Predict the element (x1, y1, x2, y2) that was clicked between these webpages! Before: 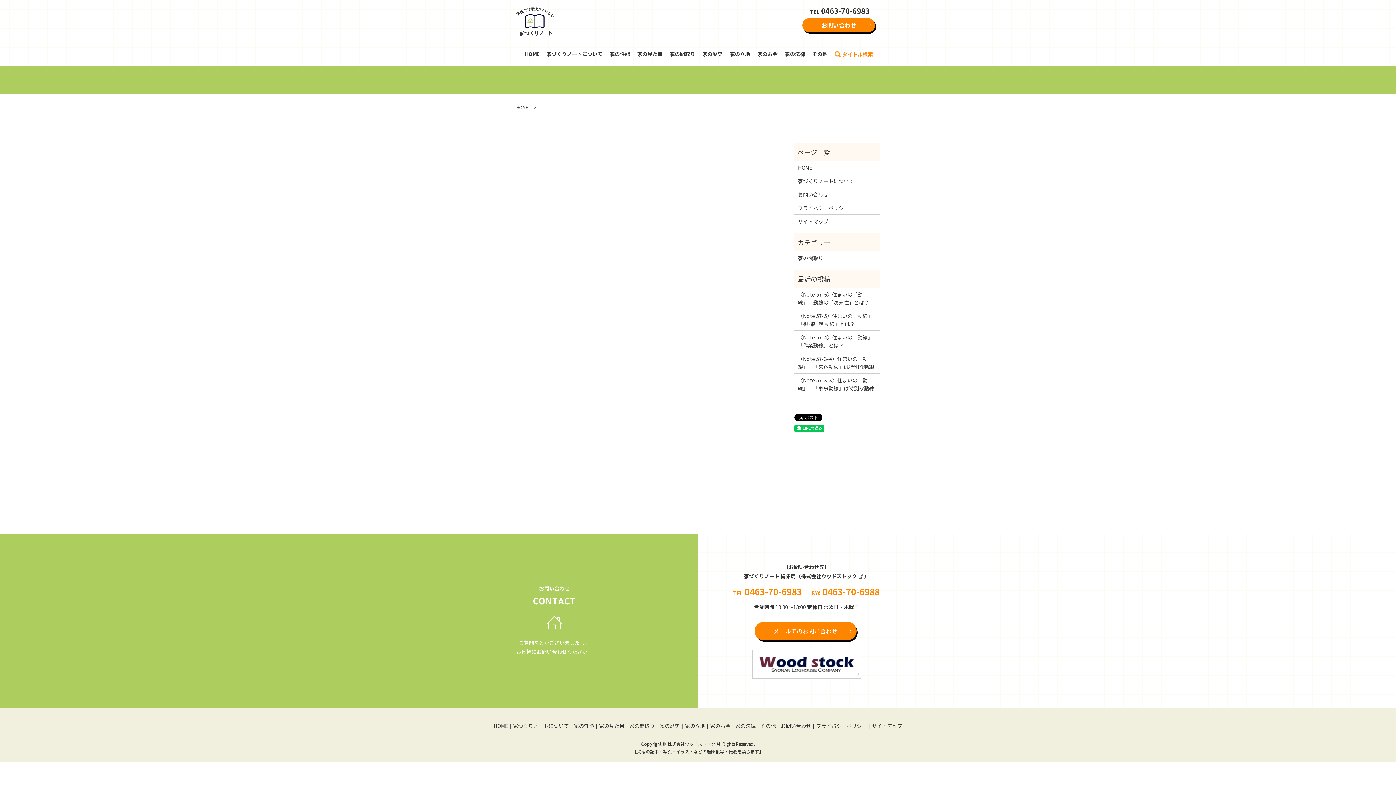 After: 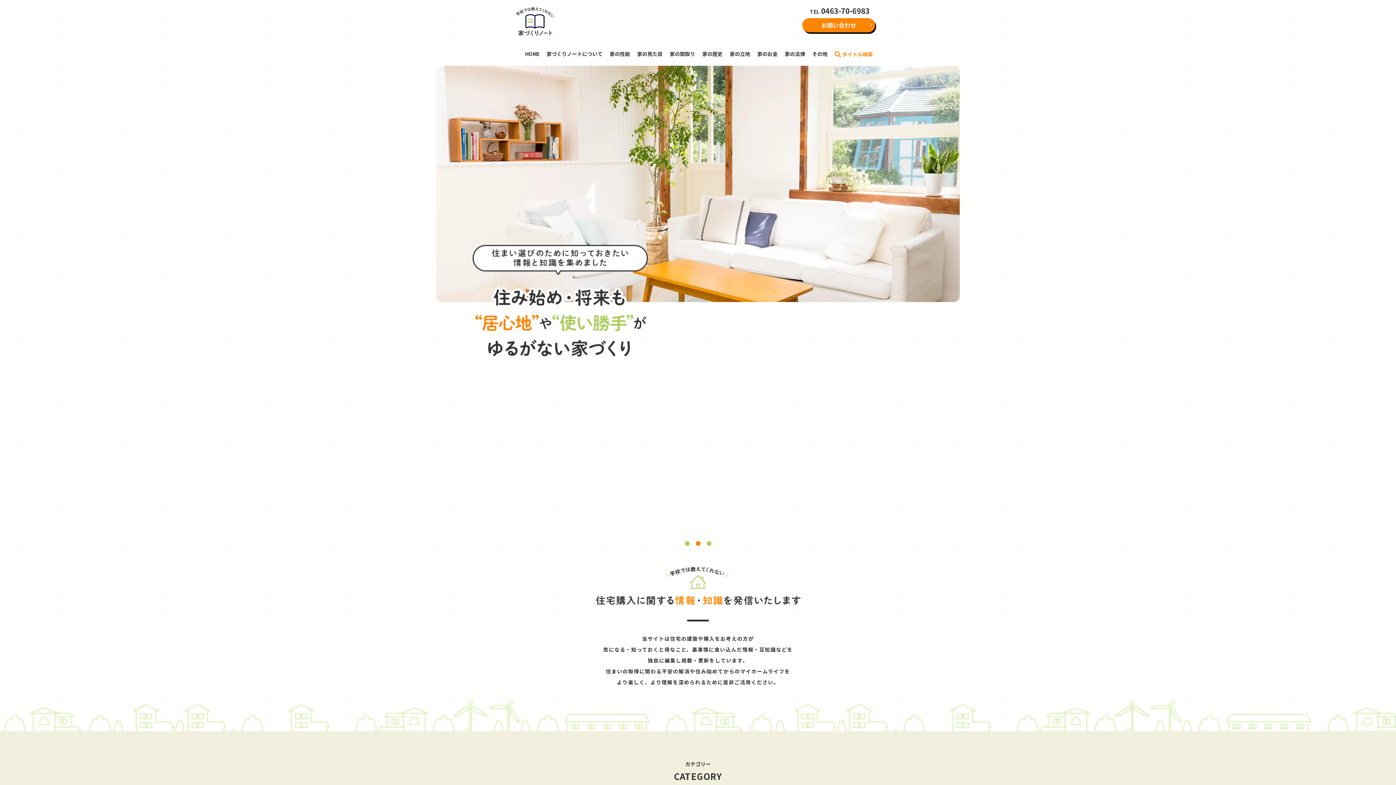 Action: bbox: (516, 104, 528, 110) label: HOME